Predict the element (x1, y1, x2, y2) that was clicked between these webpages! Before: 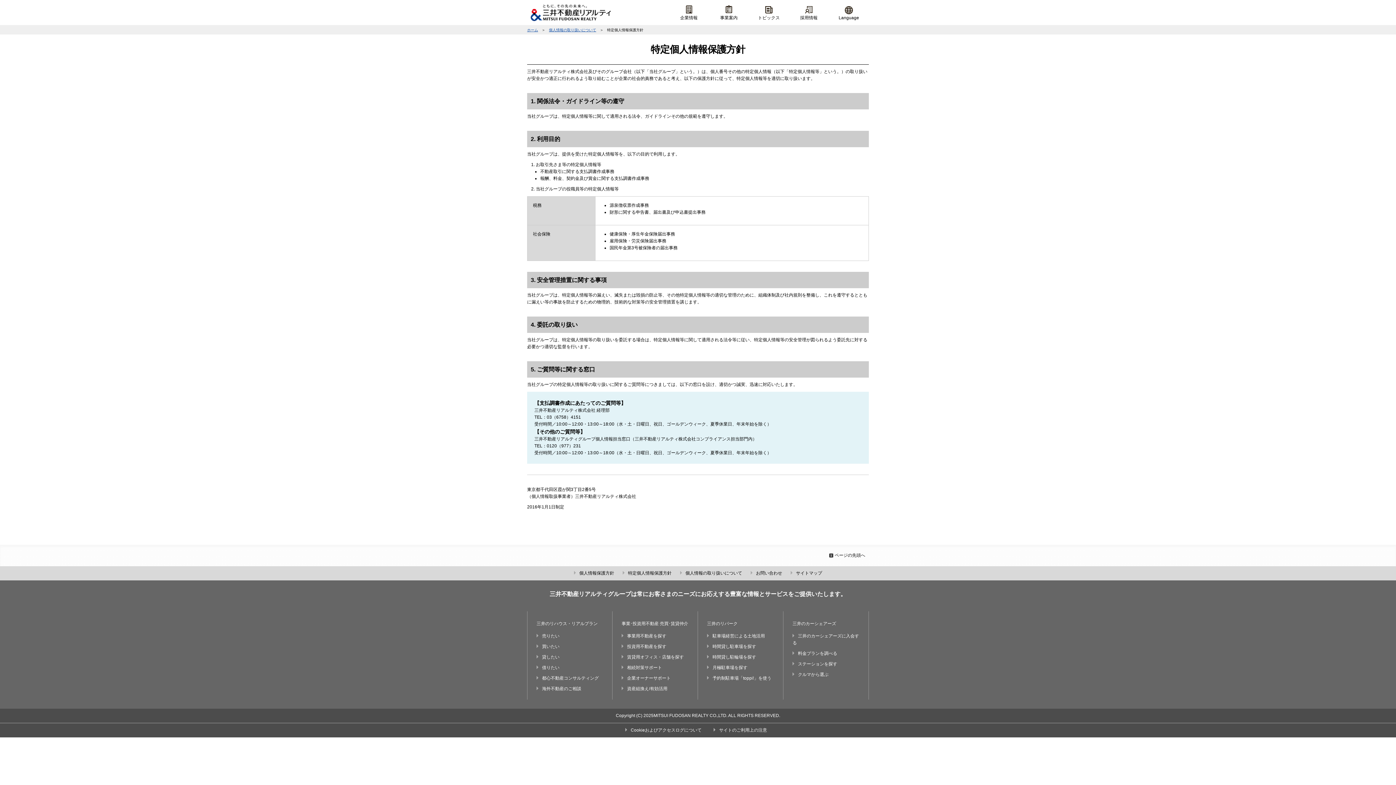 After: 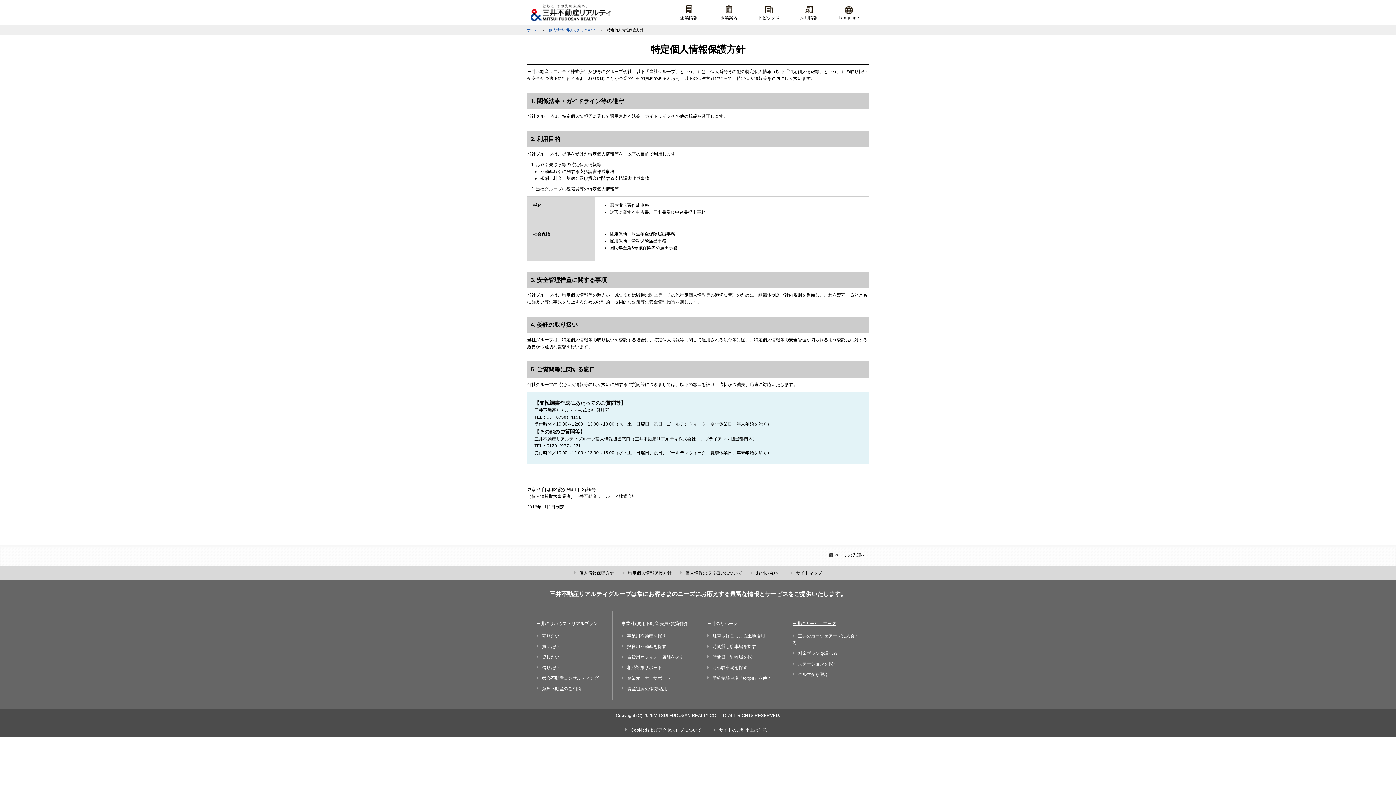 Action: bbox: (790, 618, 861, 629) label: 三井のカーシェアーズ